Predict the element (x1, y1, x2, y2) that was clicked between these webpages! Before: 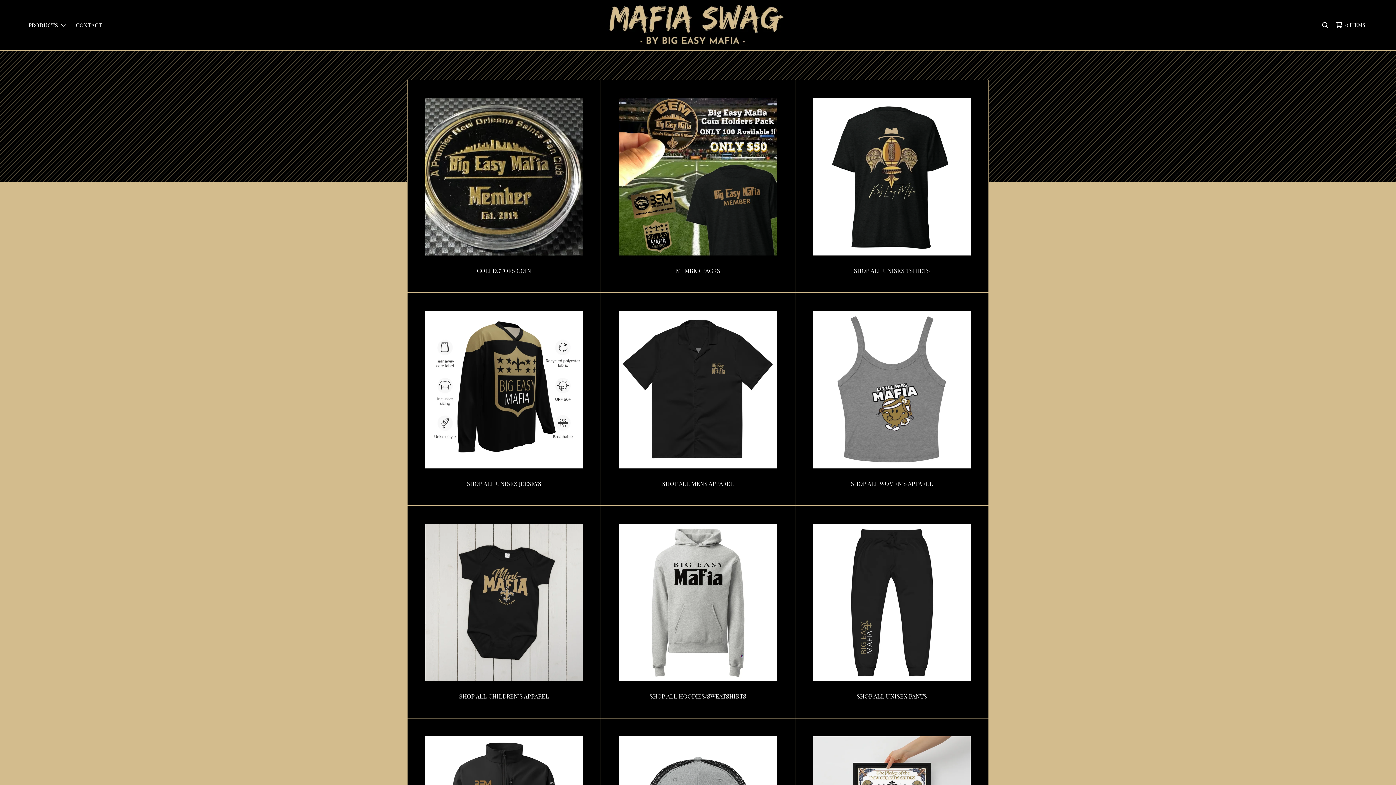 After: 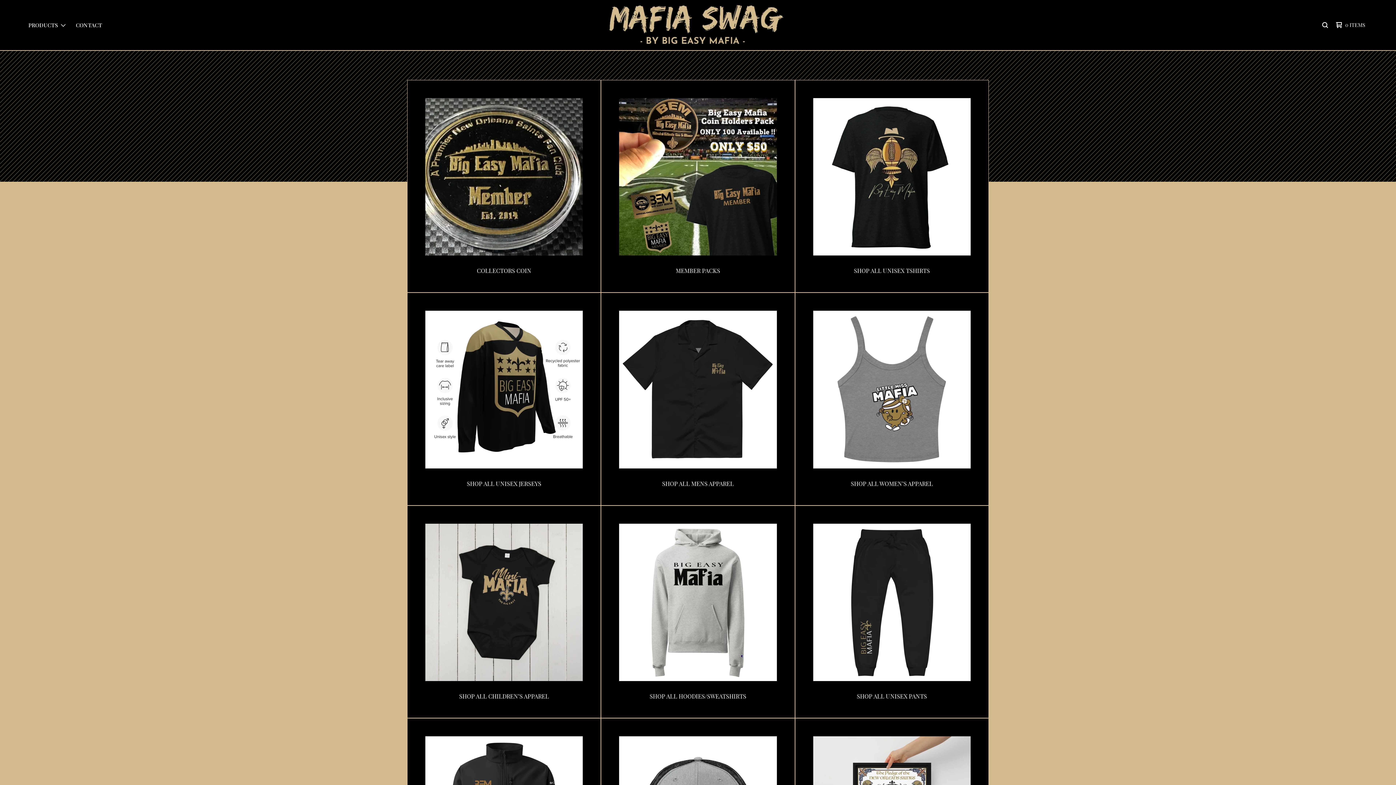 Action: bbox: (607, 3, 784, 46)